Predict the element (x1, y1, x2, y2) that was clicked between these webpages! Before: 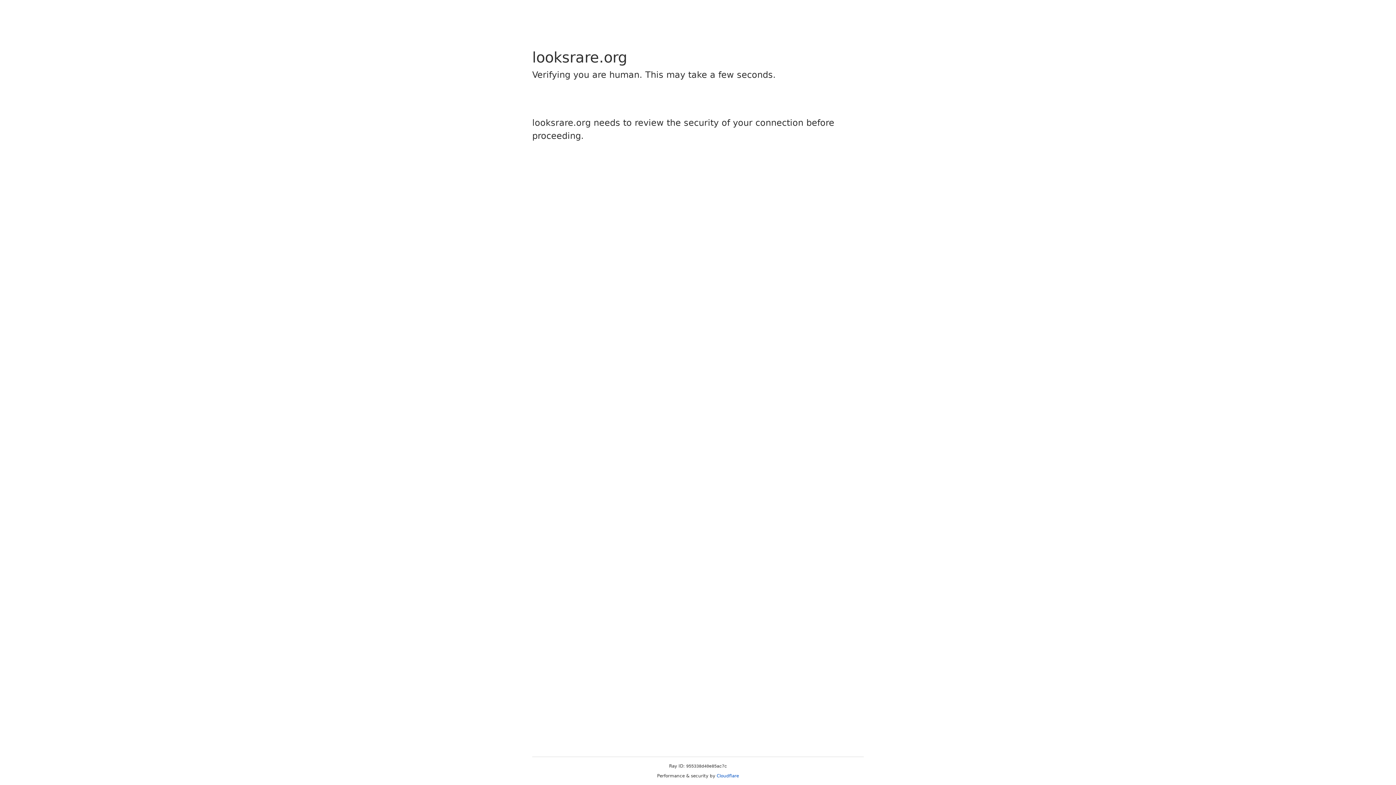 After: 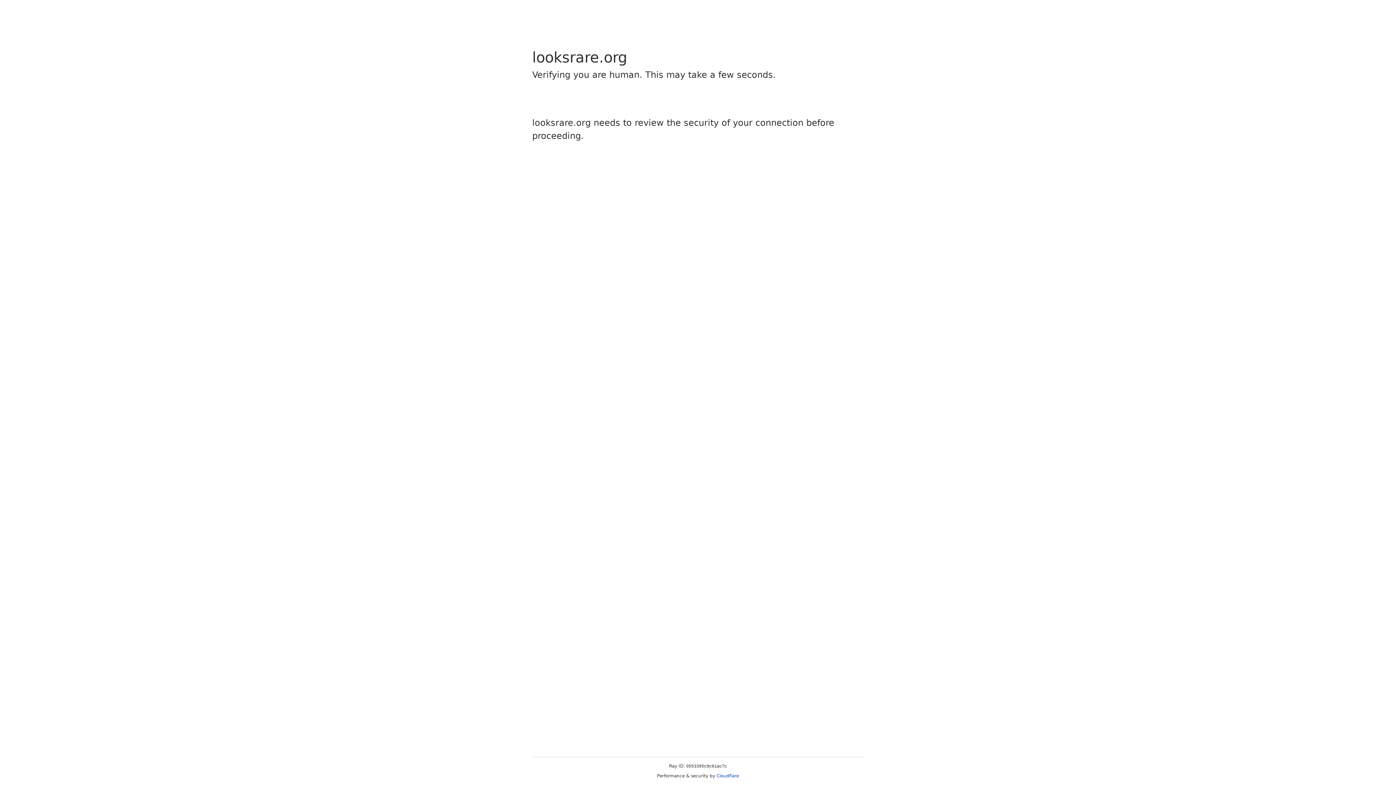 Action: bbox: (716, 773, 739, 778) label: Cloudflare